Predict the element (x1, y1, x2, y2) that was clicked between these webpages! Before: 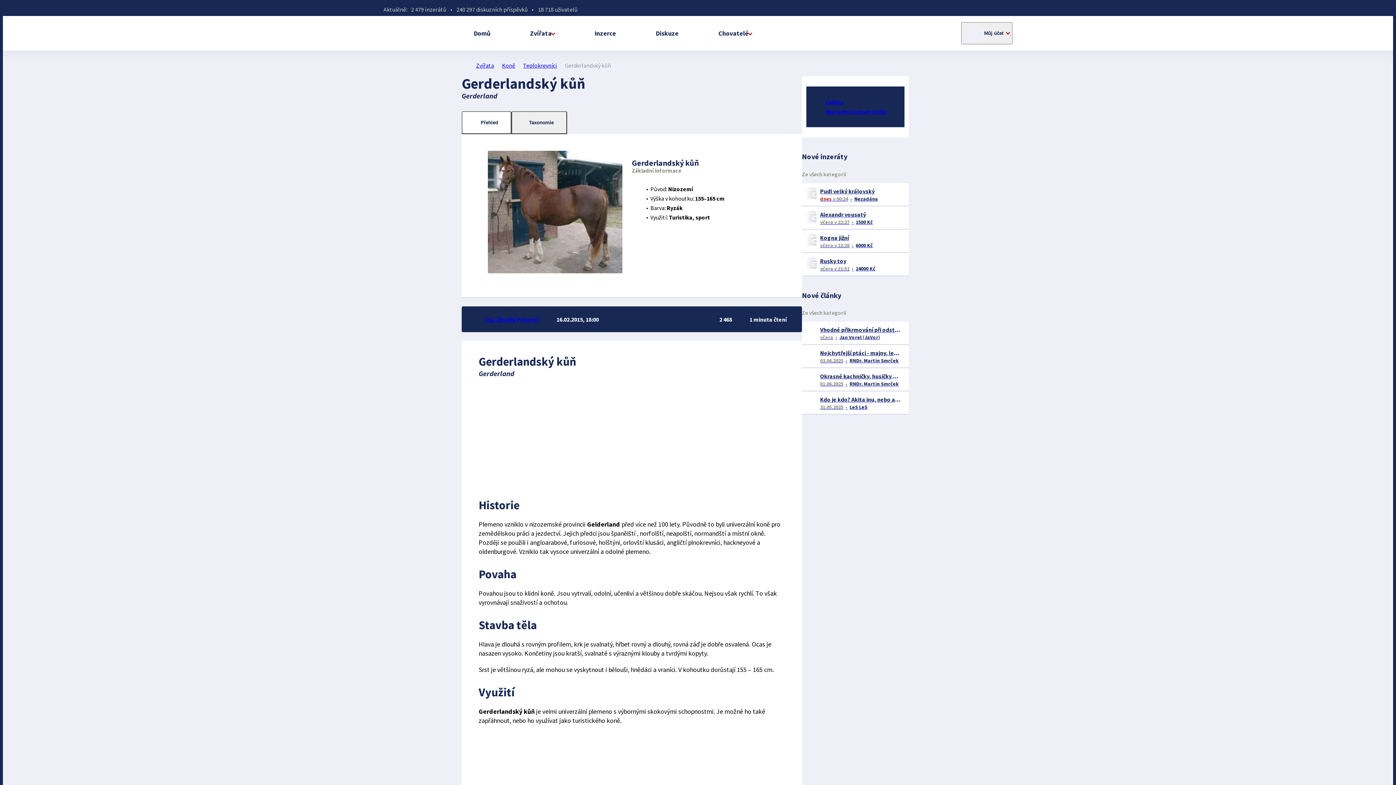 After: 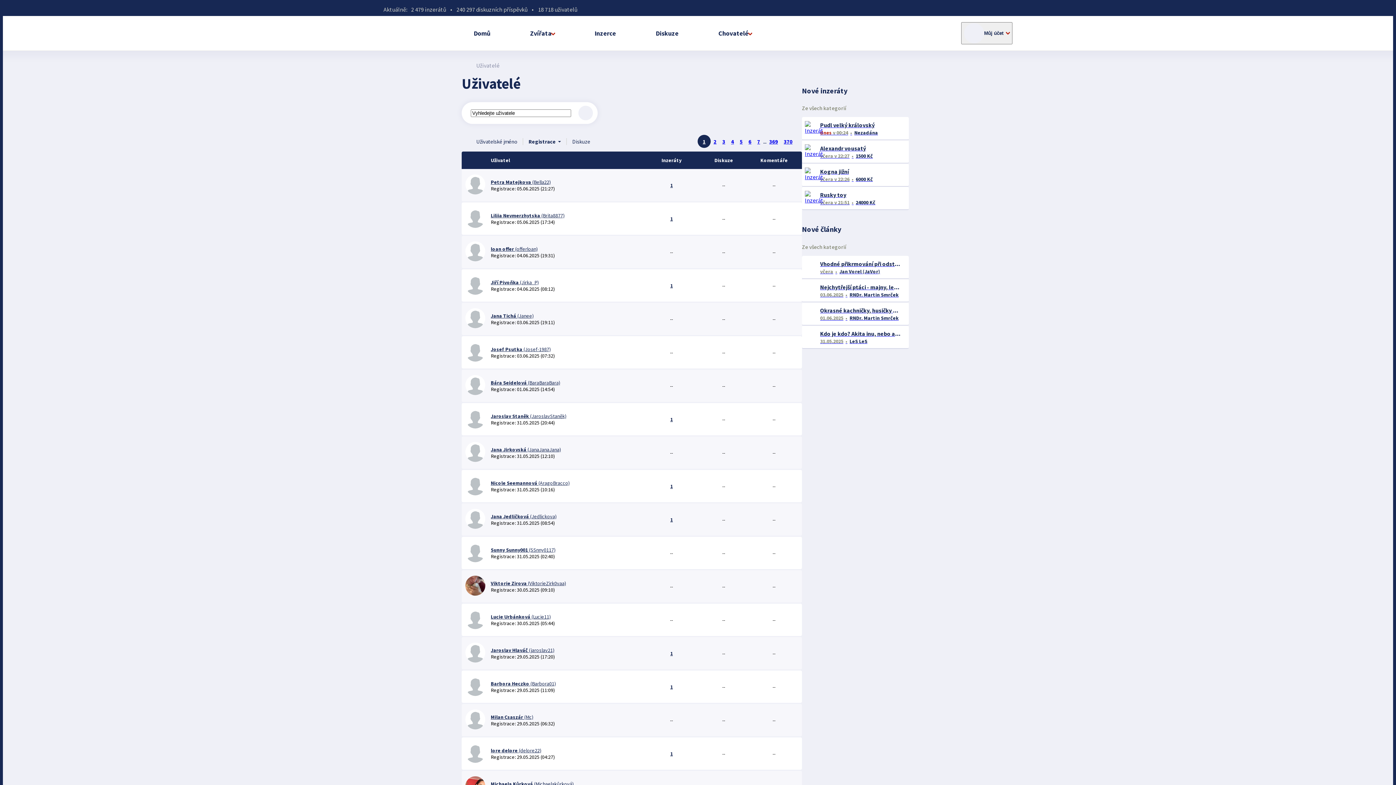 Action: bbox: (705, 16, 755, 50) label: Chovatelé